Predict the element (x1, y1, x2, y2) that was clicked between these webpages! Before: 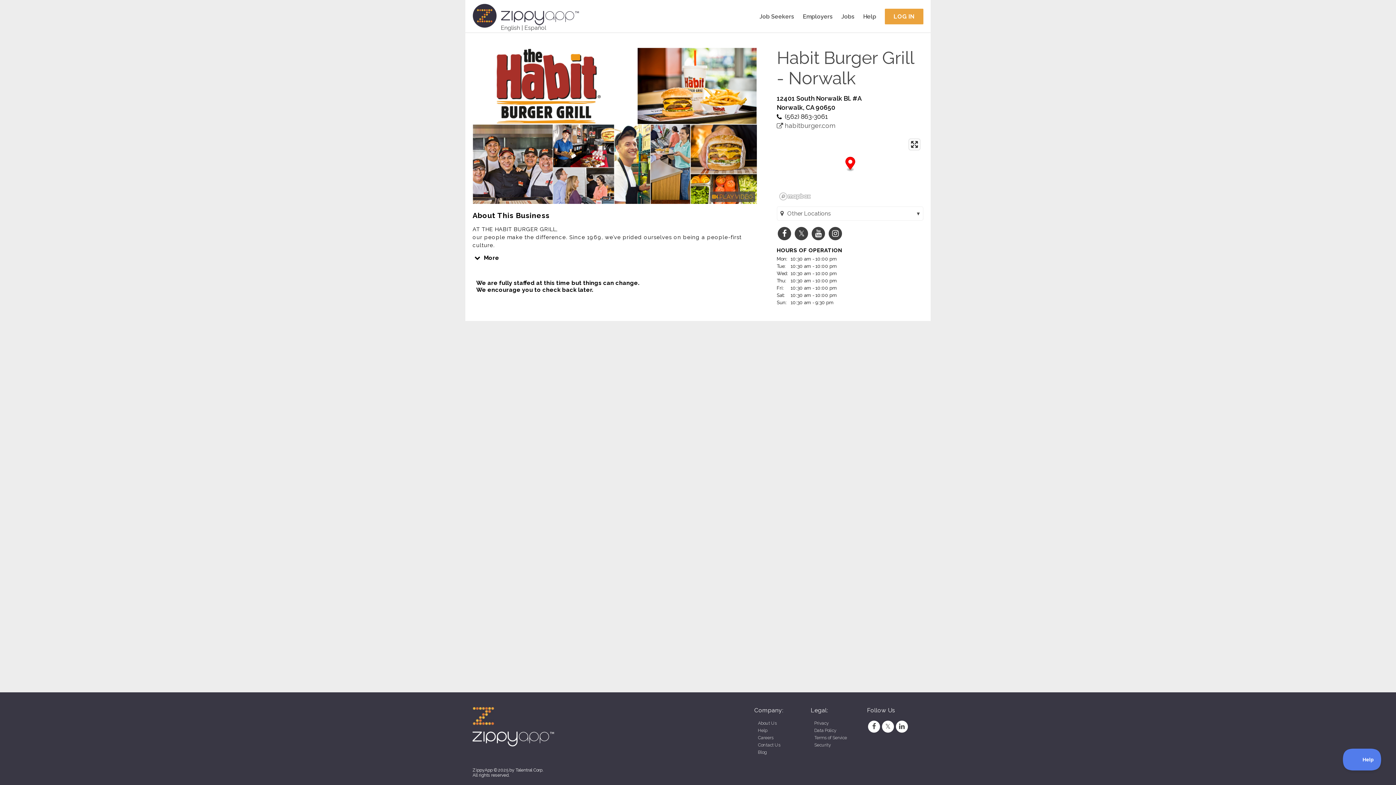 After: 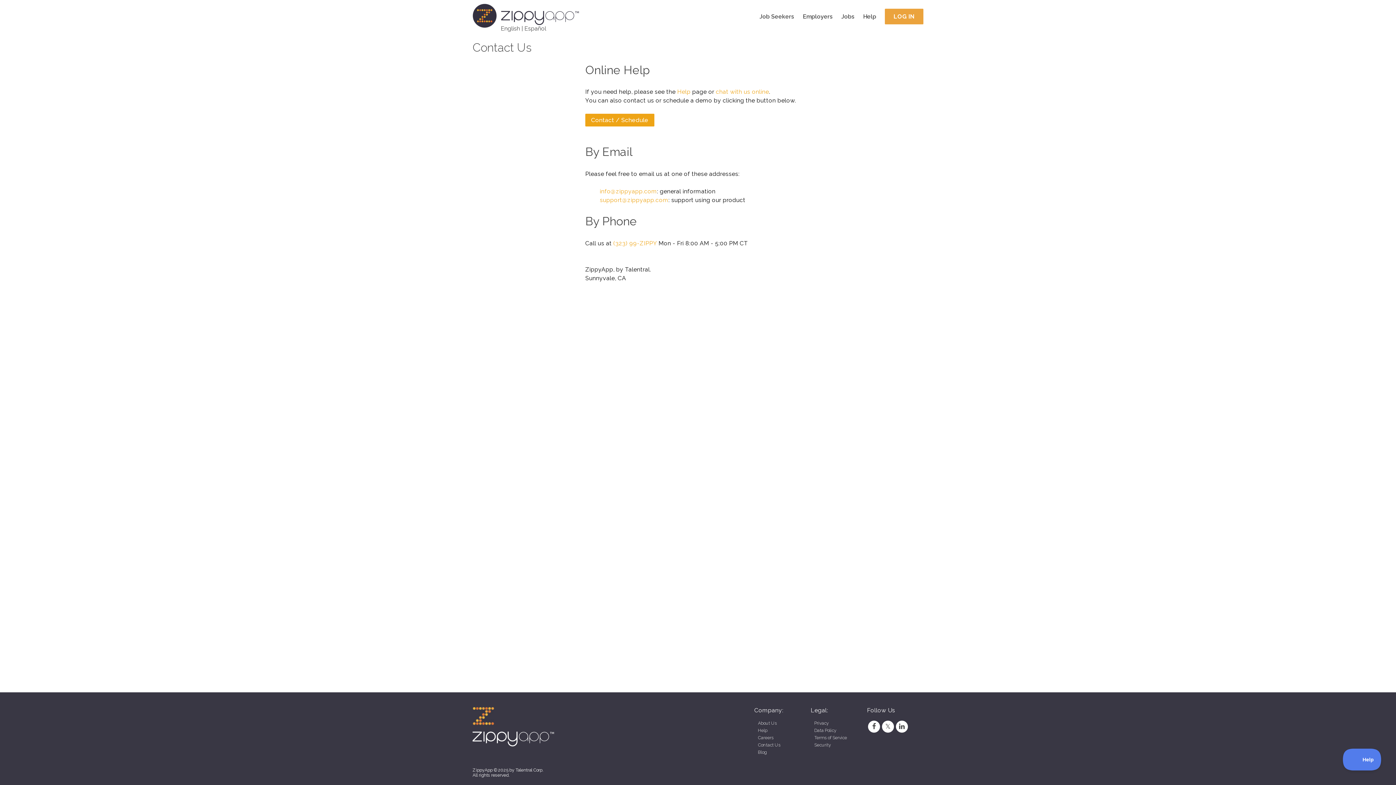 Action: label: Contact Us bbox: (758, 742, 780, 748)